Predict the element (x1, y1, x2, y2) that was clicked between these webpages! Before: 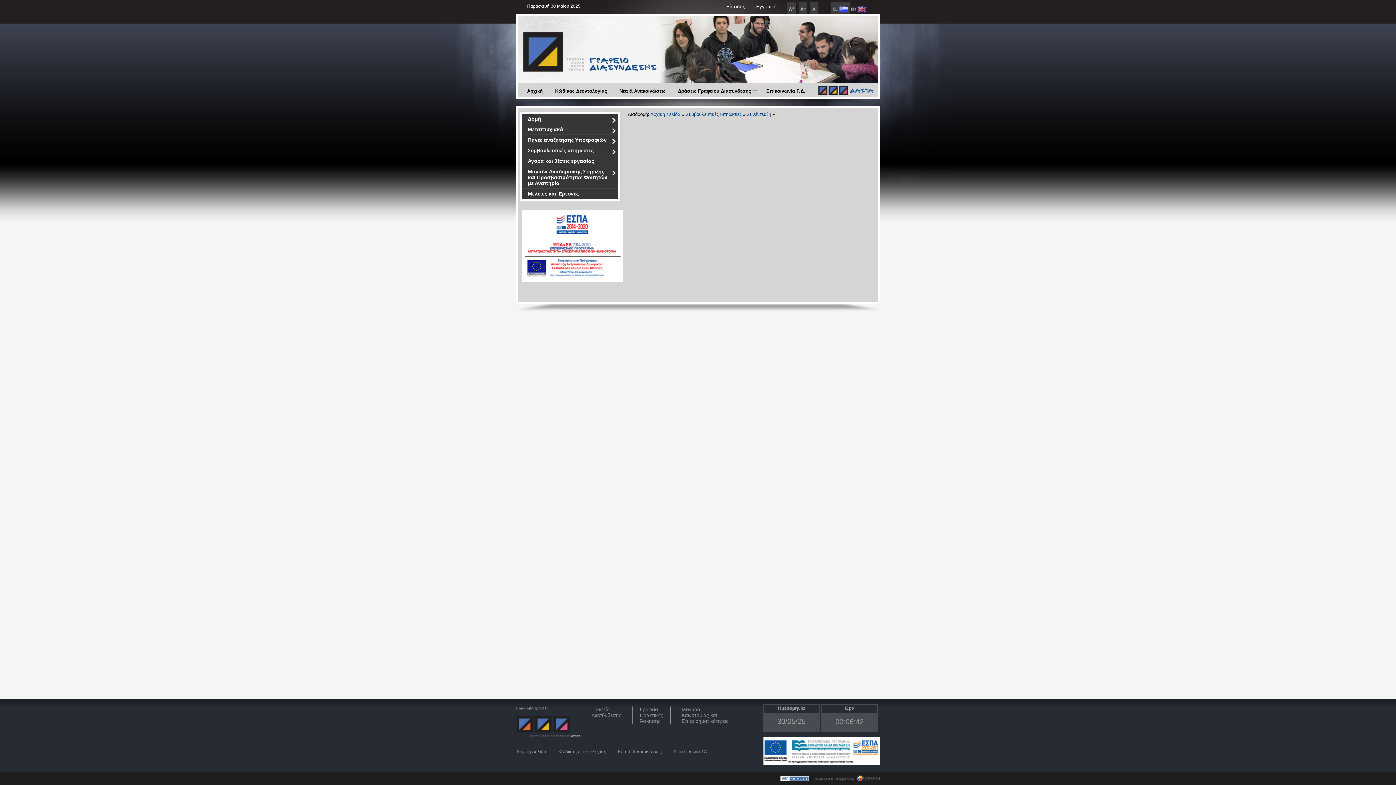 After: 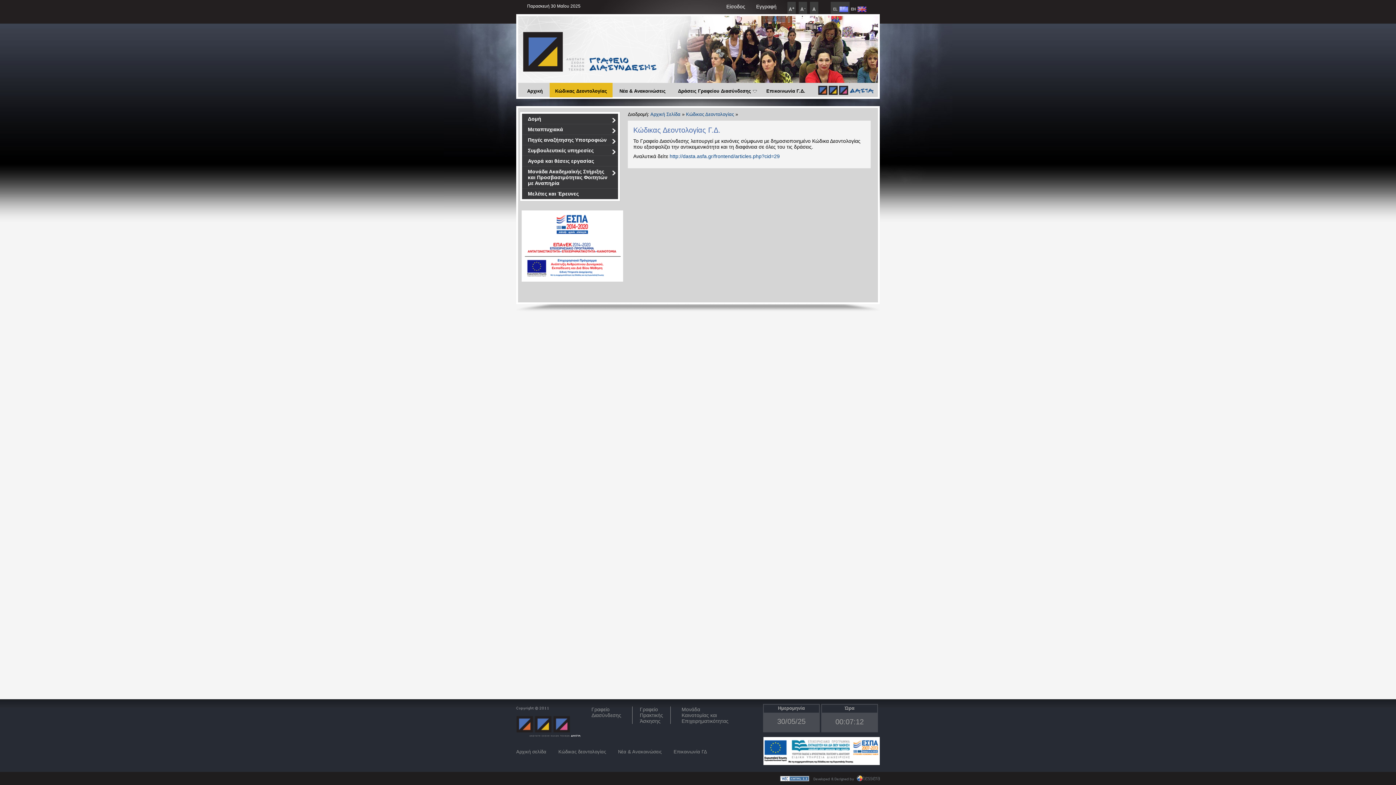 Action: bbox: (549, 82, 612, 97) label: Κώδικας Δεοντολογίας